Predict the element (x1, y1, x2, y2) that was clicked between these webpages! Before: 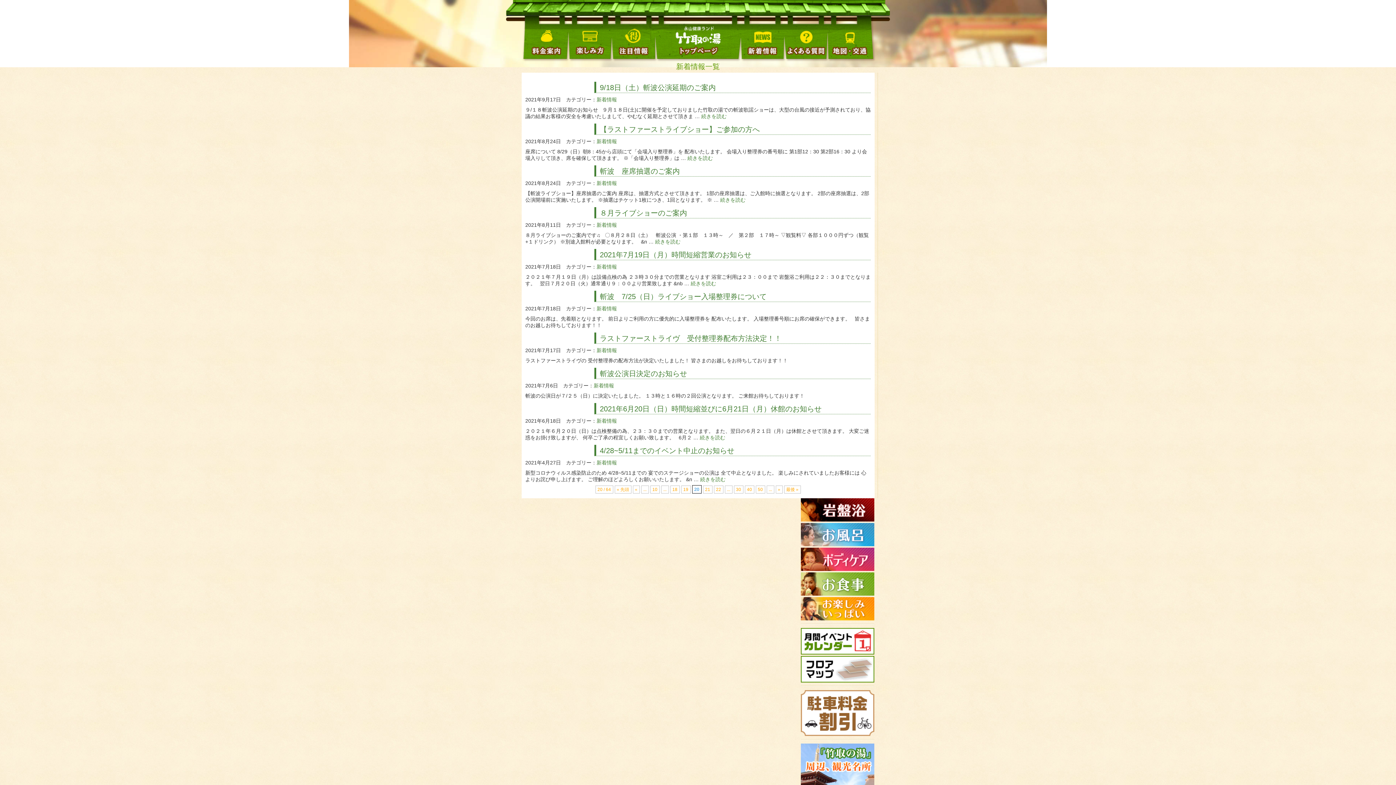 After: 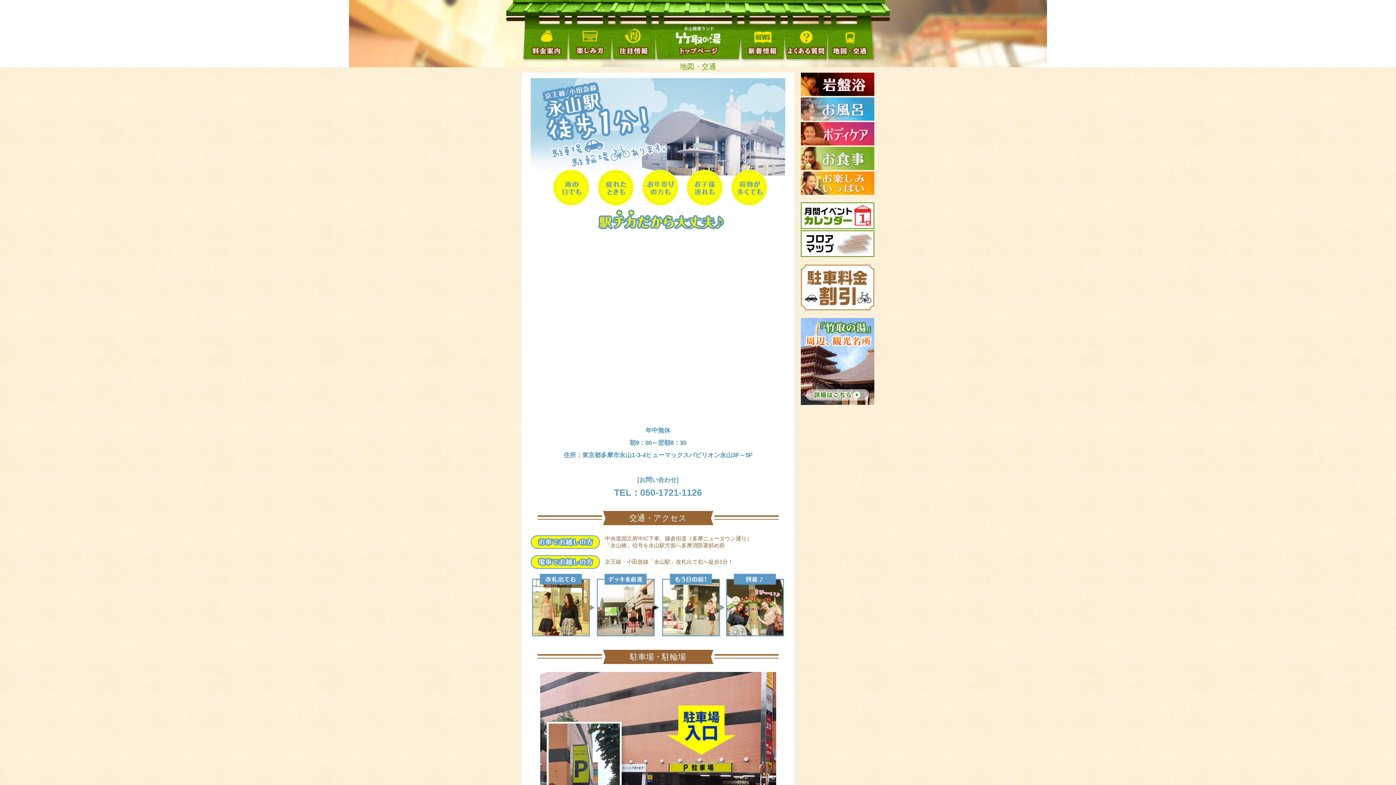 Action: bbox: (828, 53, 871, 58)